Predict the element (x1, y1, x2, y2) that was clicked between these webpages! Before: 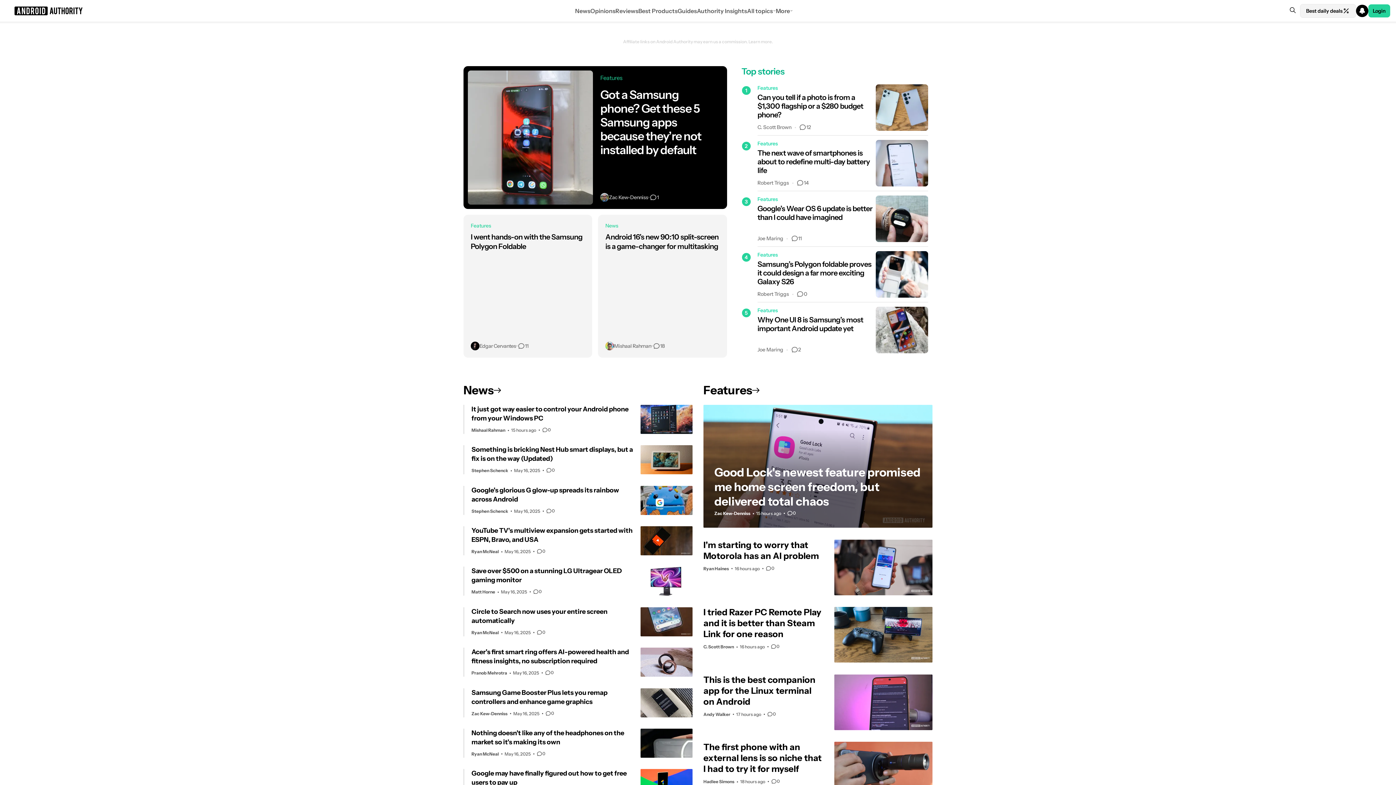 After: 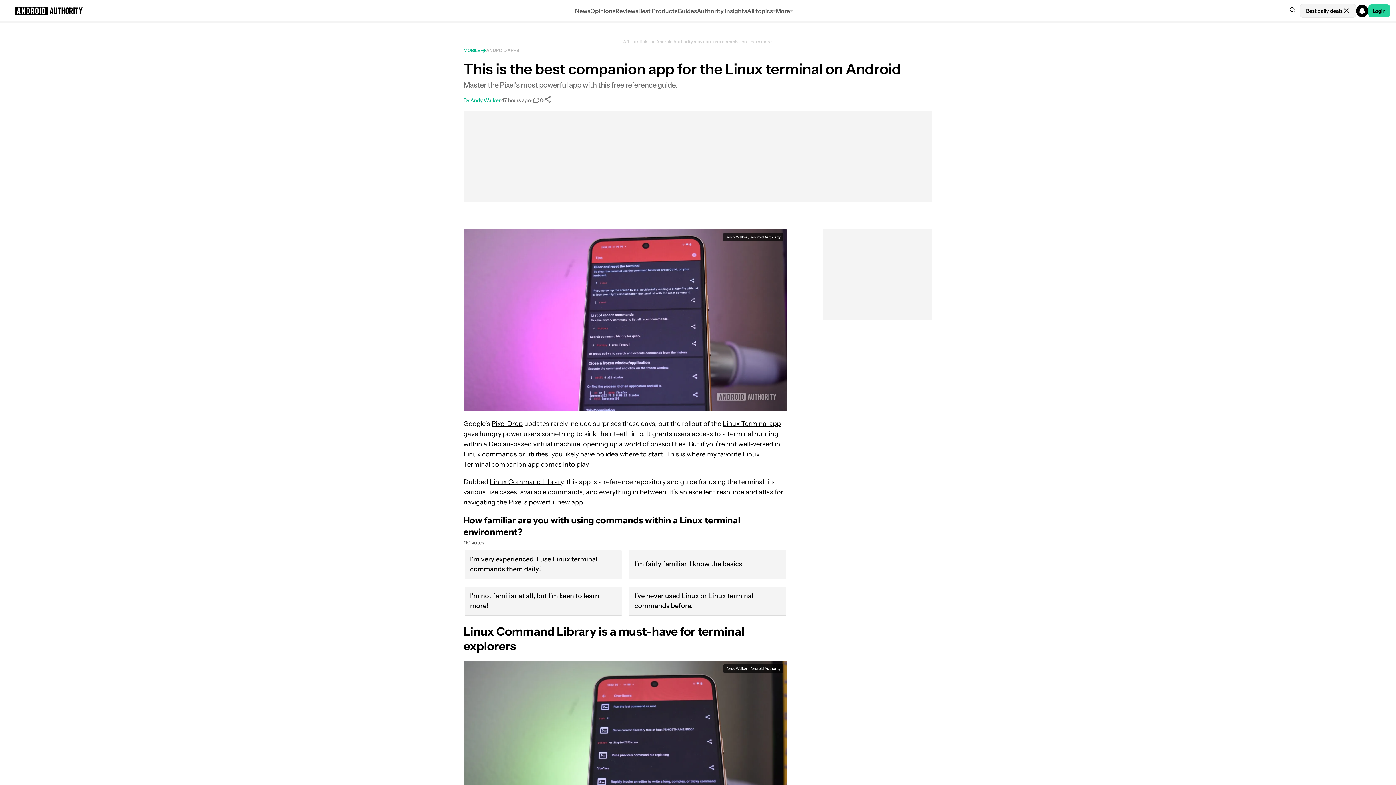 Action: label: This is the best companion app for the Linux terminal on Android
Andy Walker17 hours ago
0 bbox: (703, 674, 932, 730)